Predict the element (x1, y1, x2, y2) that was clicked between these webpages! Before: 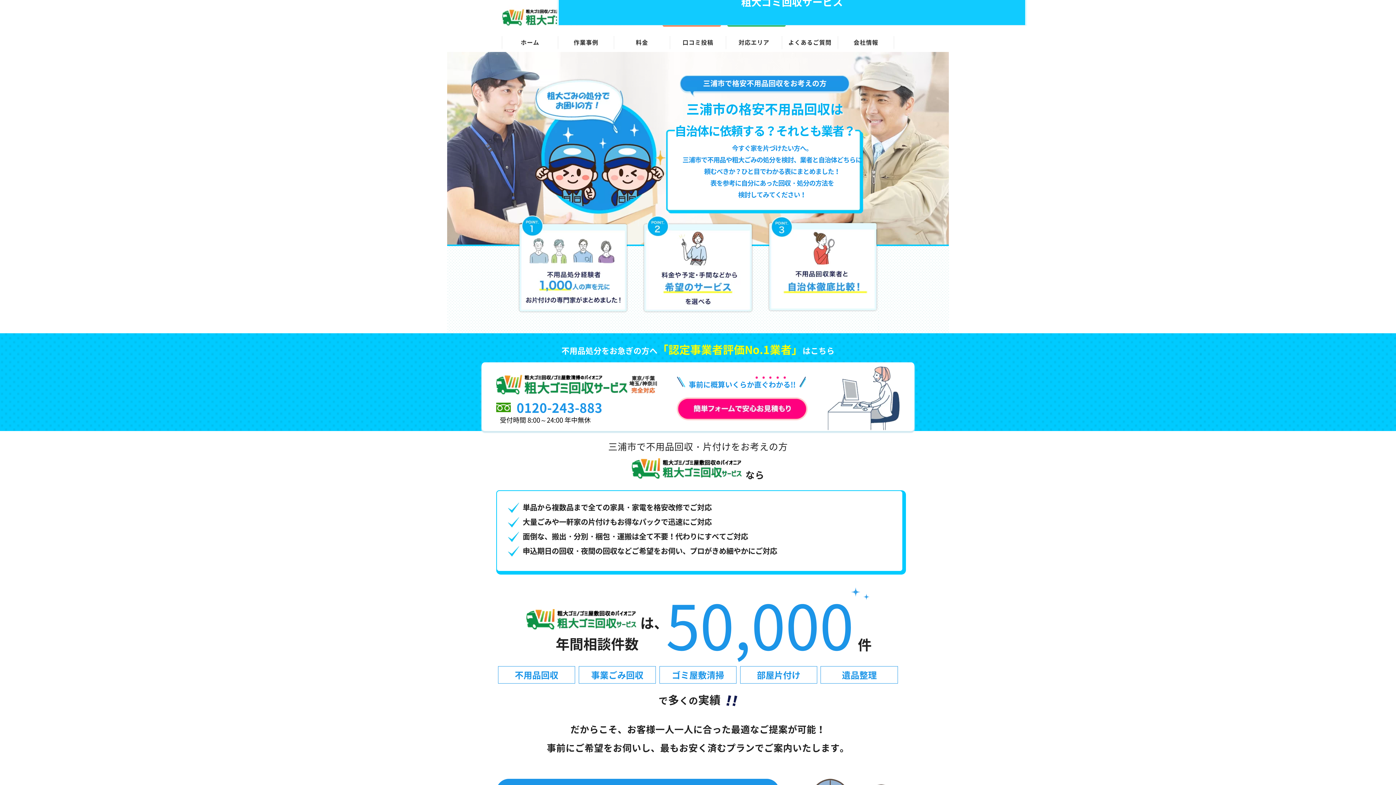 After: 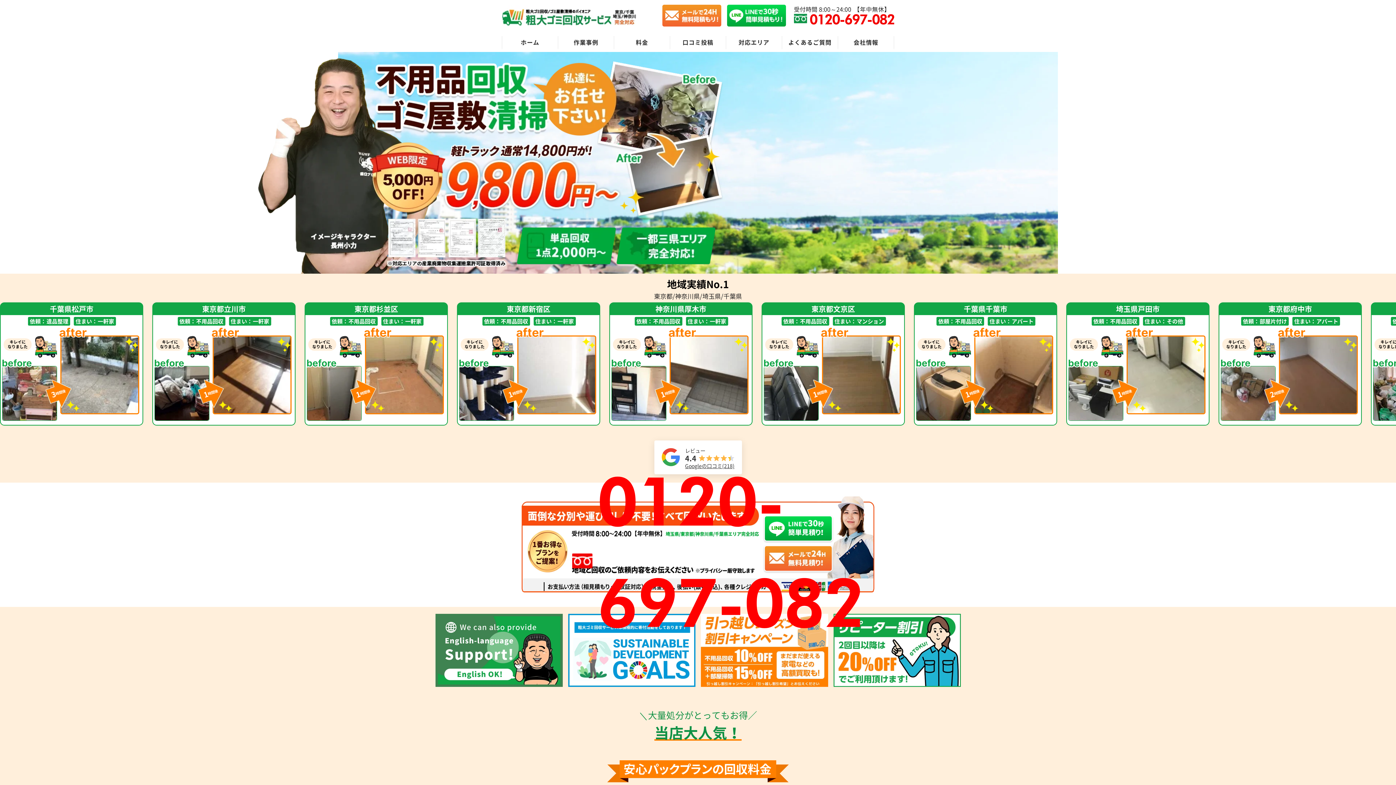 Action: bbox: (502, 36, 557, 49) label: ホーム